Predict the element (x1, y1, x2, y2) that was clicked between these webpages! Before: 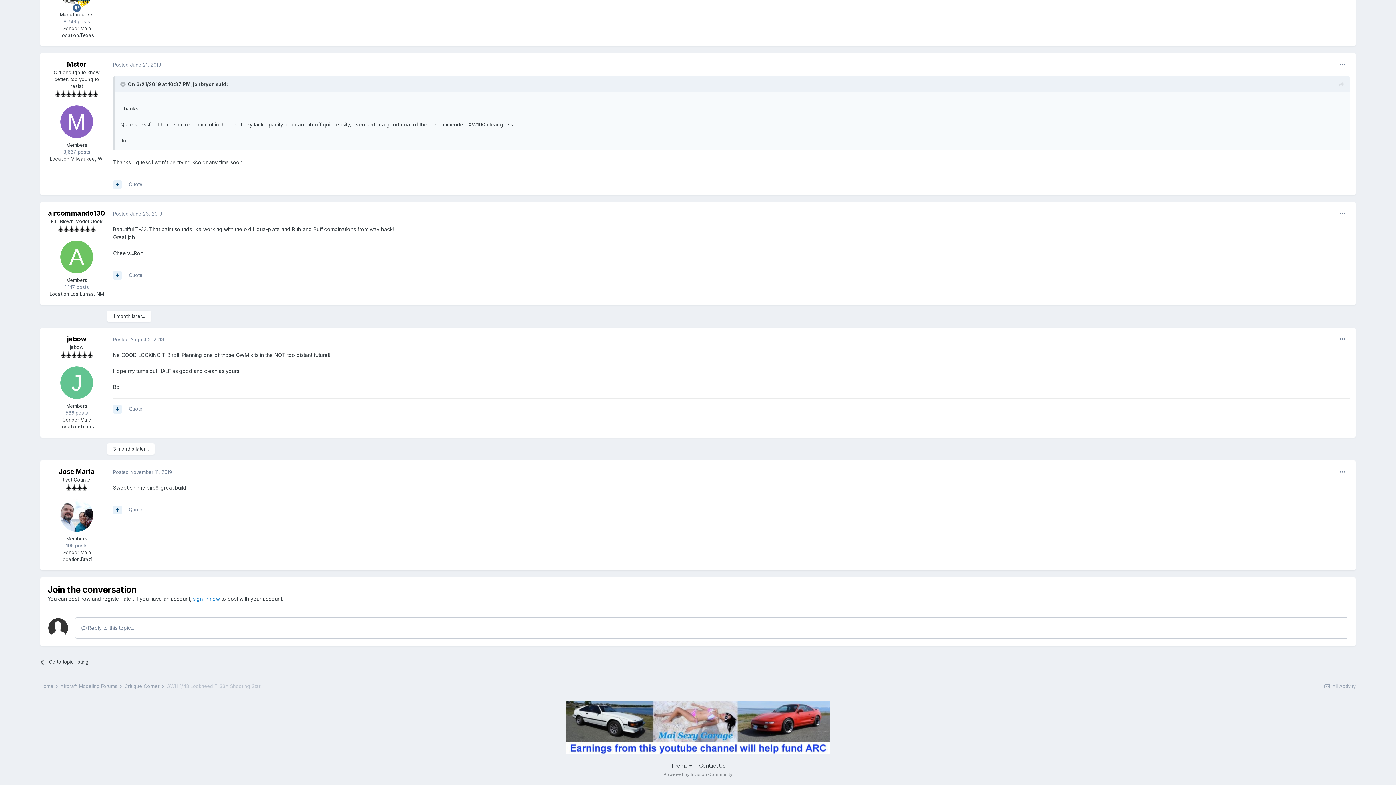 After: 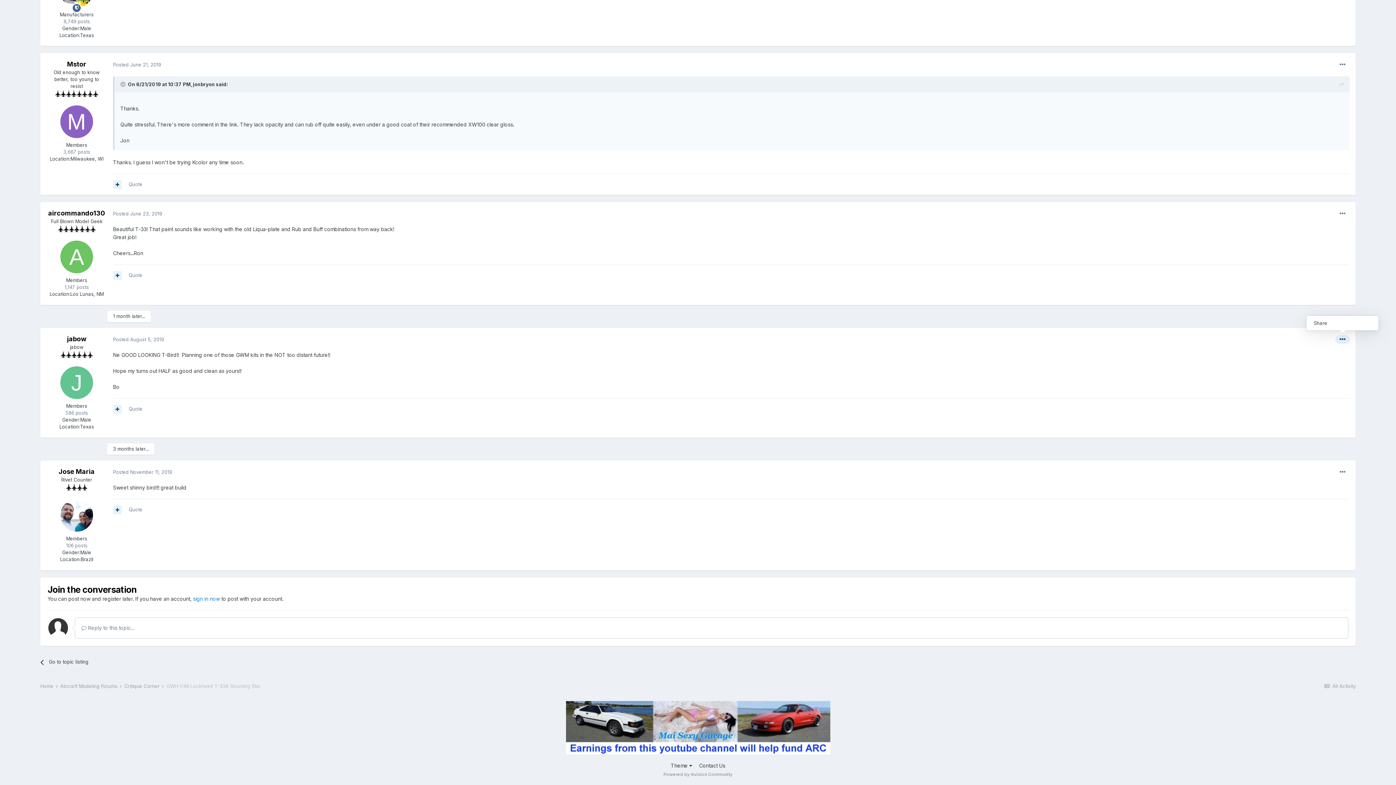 Action: bbox: (1335, 335, 1350, 344)